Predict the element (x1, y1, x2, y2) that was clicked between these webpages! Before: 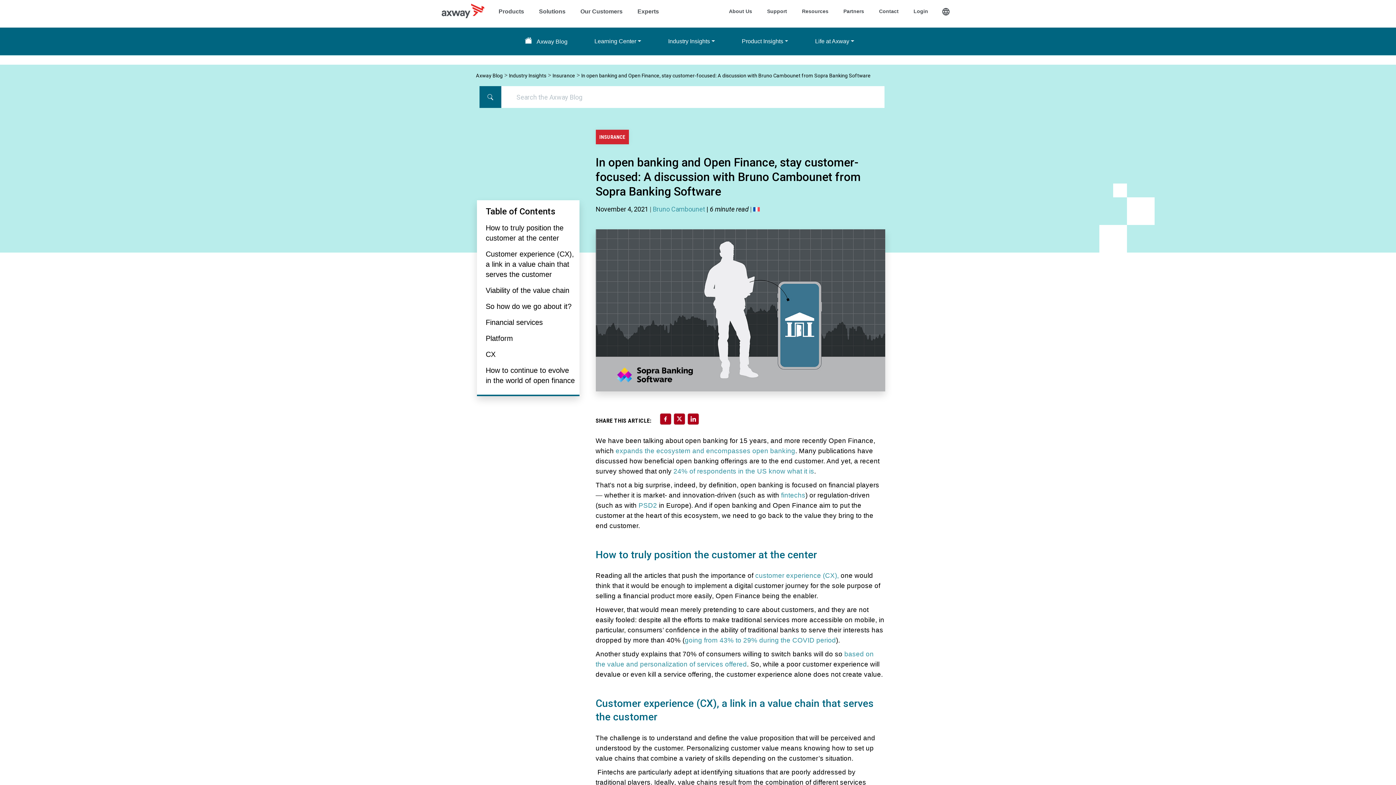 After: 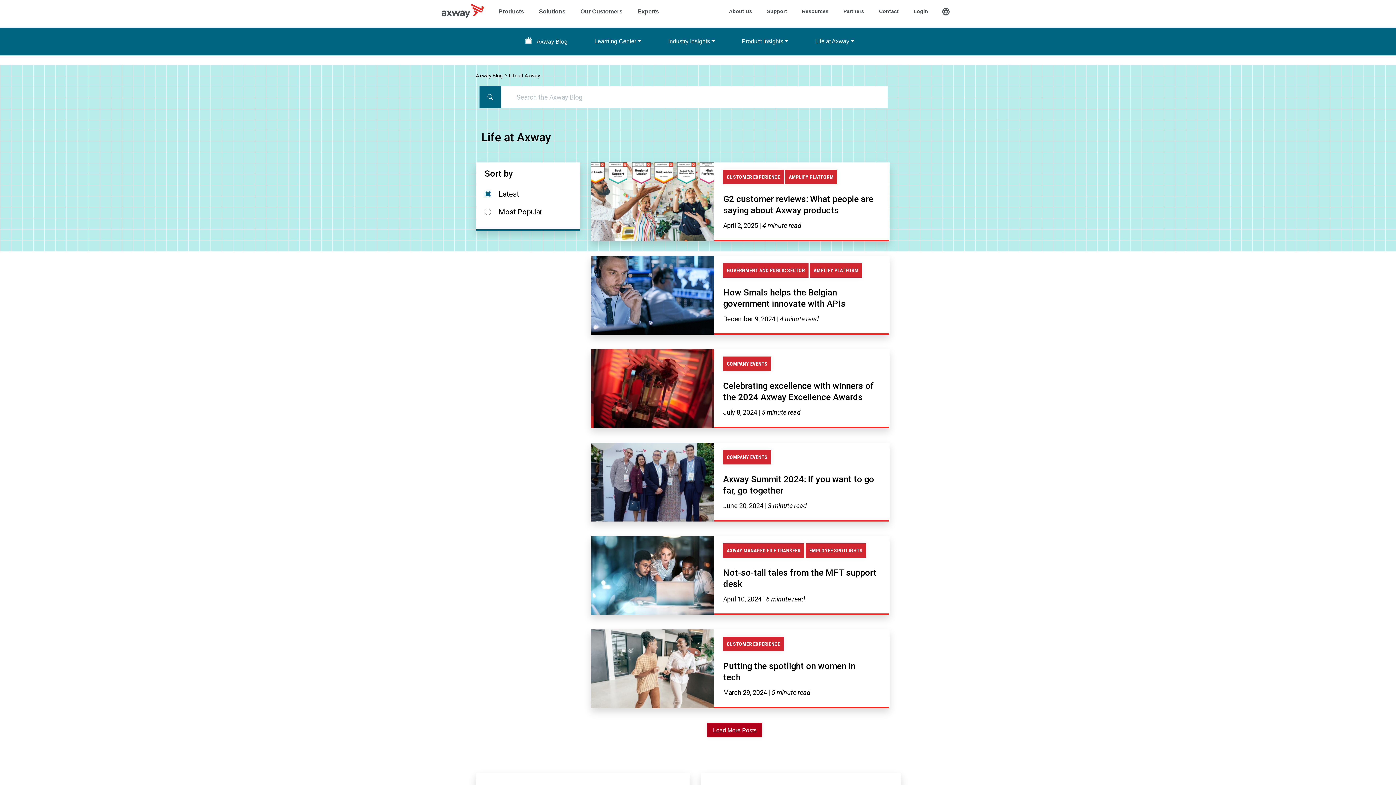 Action: label: Life at Axway bbox: (813, 35, 856, 47)